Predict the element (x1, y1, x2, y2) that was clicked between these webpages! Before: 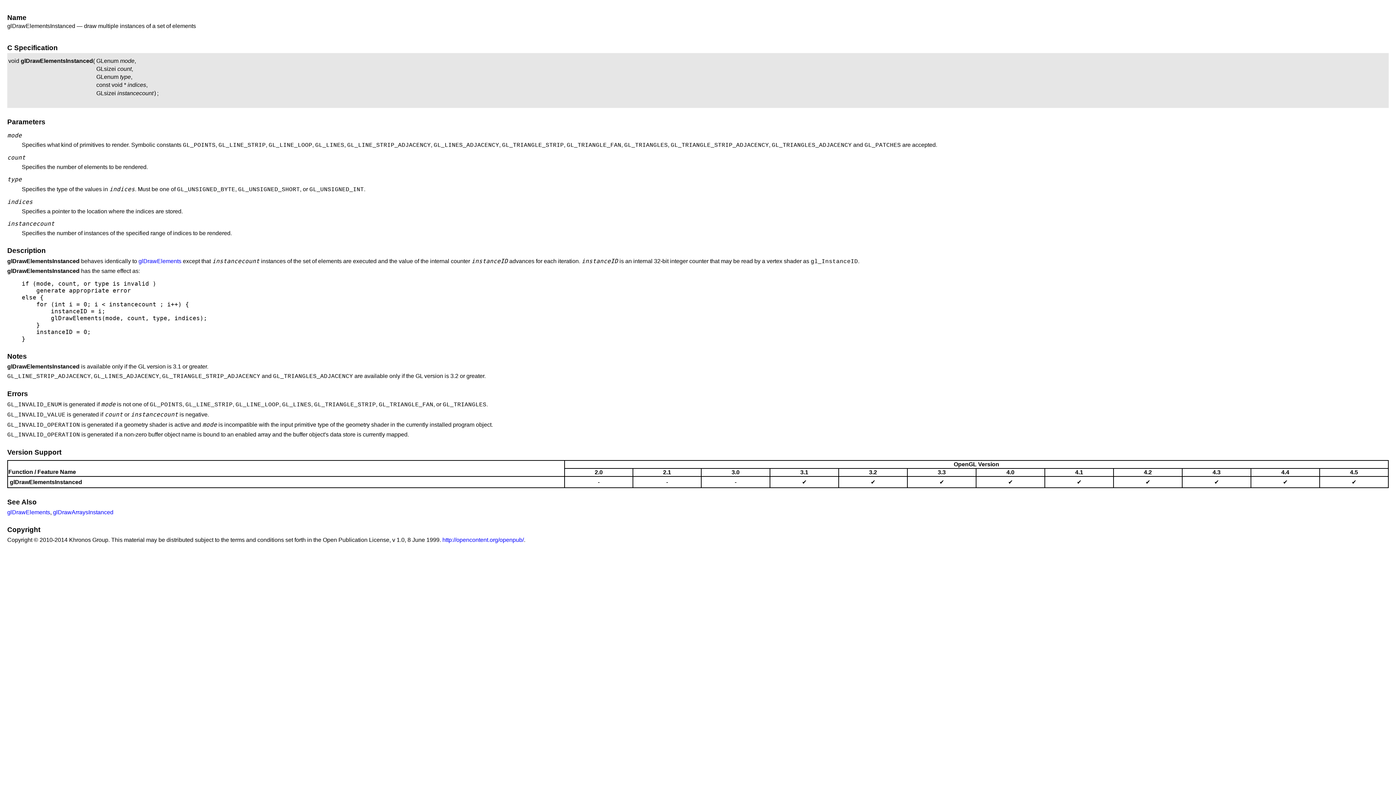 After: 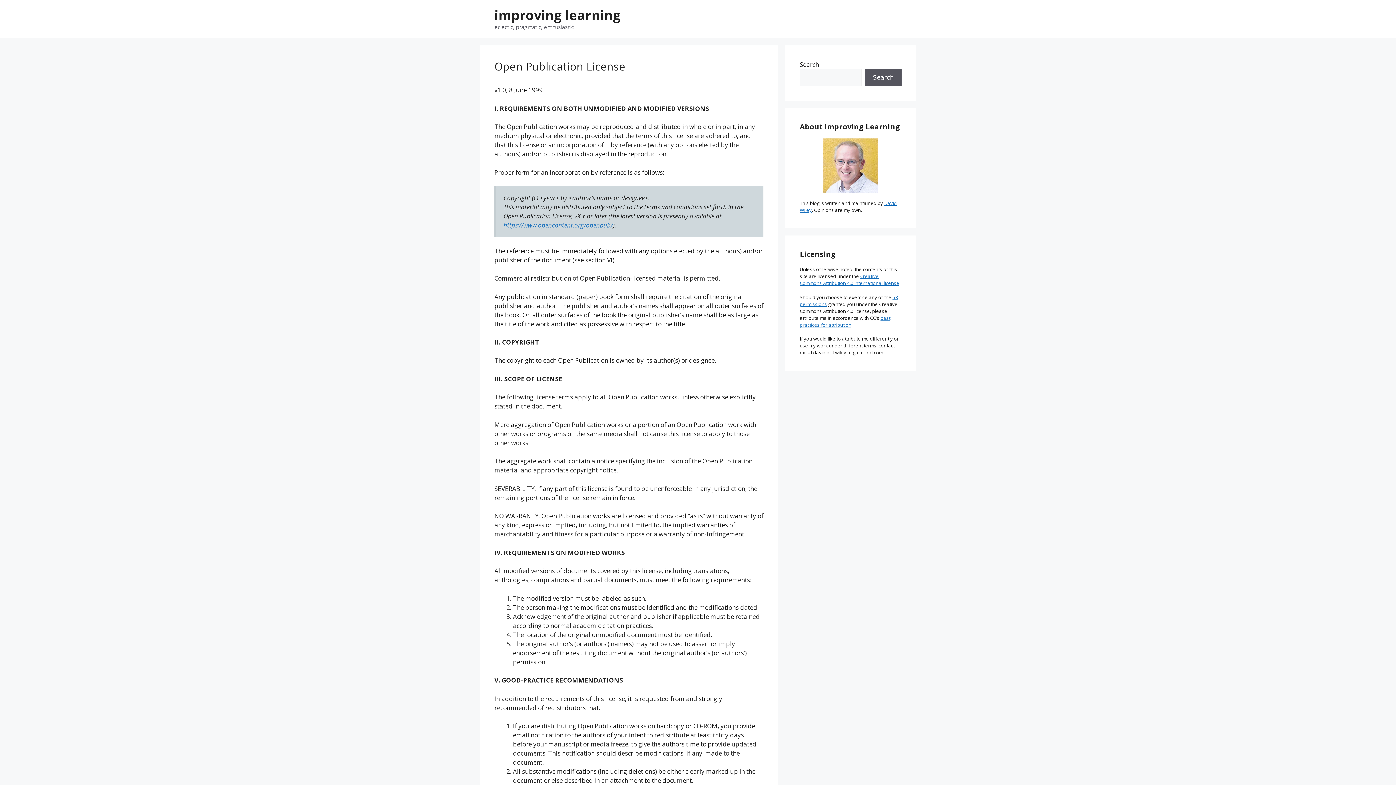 Action: label: http://opencontent.org/openpub/ bbox: (442, 537, 524, 543)